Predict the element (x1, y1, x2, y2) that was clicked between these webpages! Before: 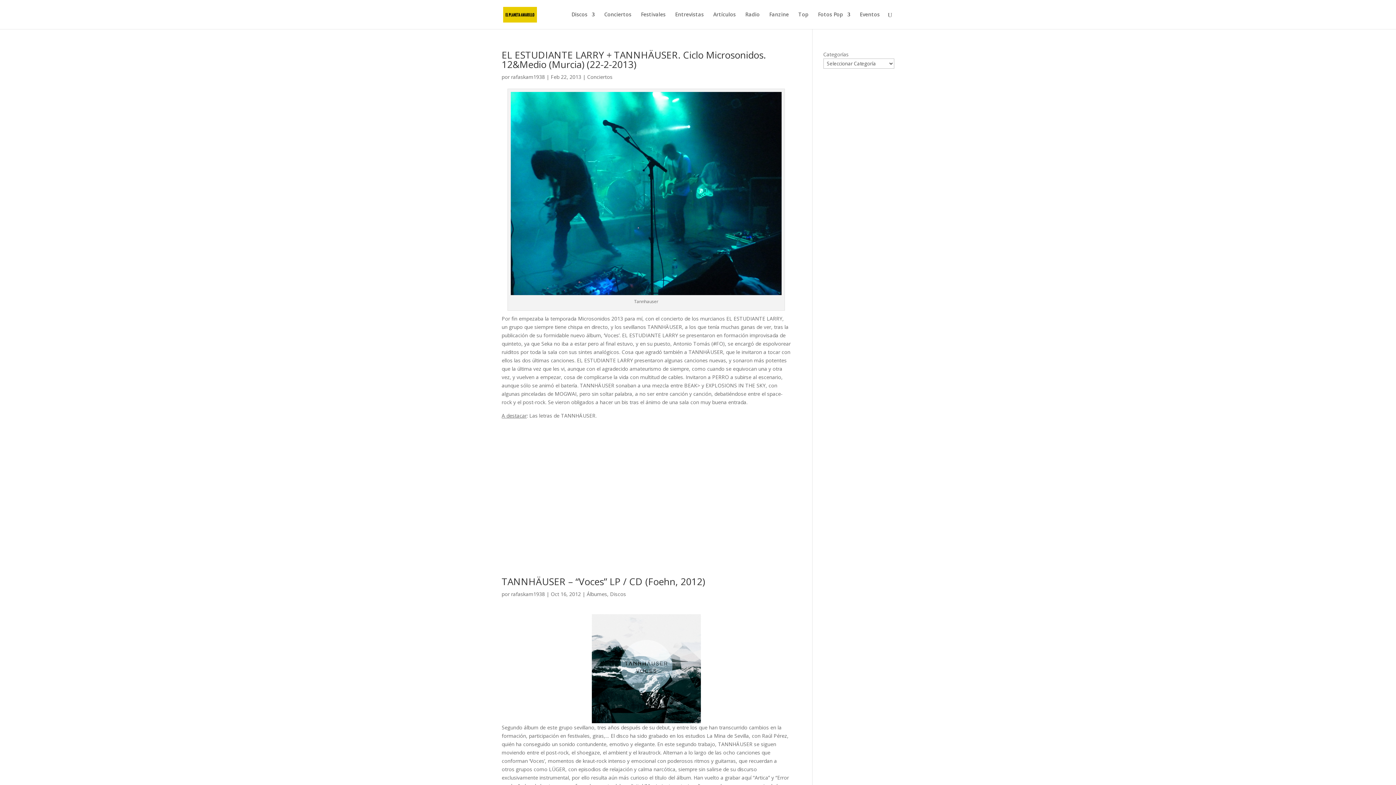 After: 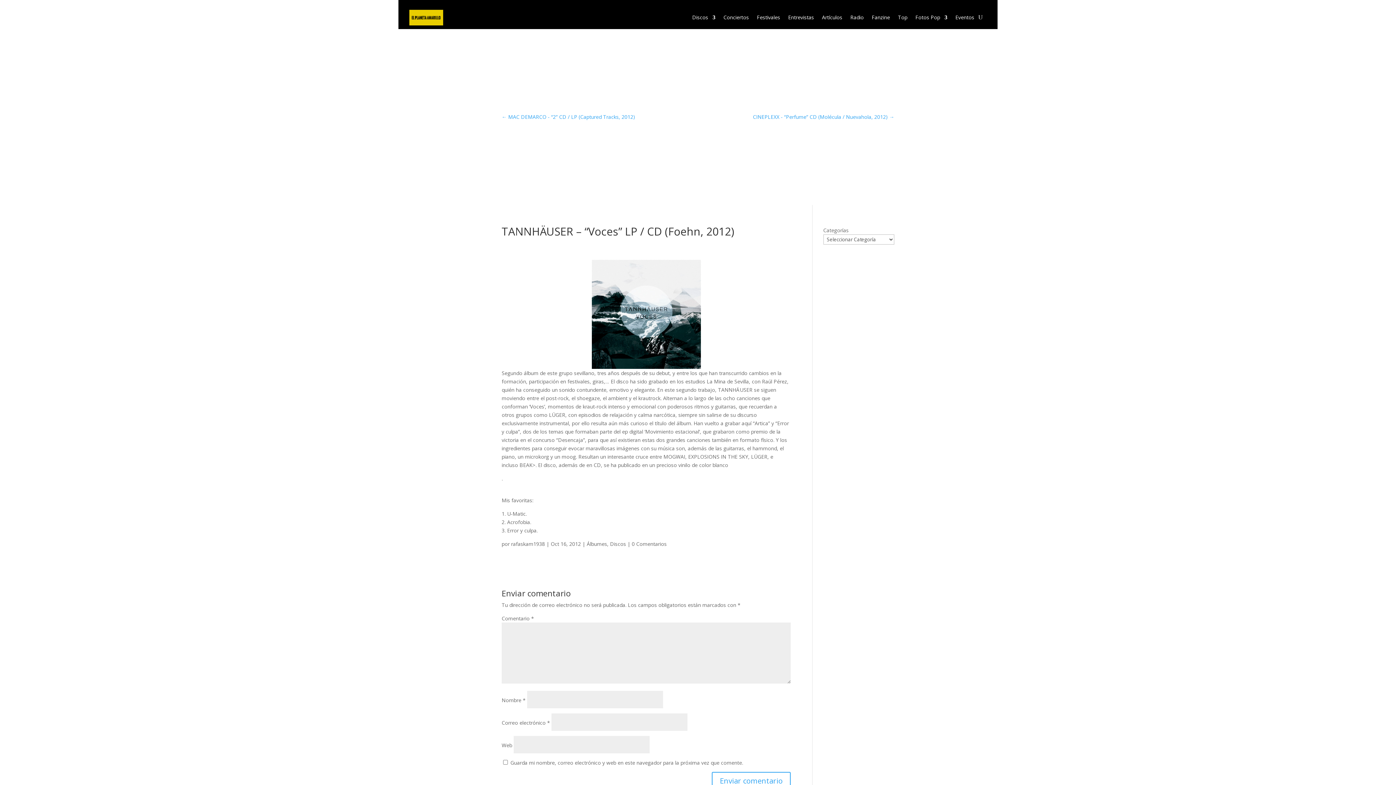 Action: label: TANNHÄUSER – “Voces” LP / CD (Foehn, 2012) bbox: (501, 575, 705, 588)